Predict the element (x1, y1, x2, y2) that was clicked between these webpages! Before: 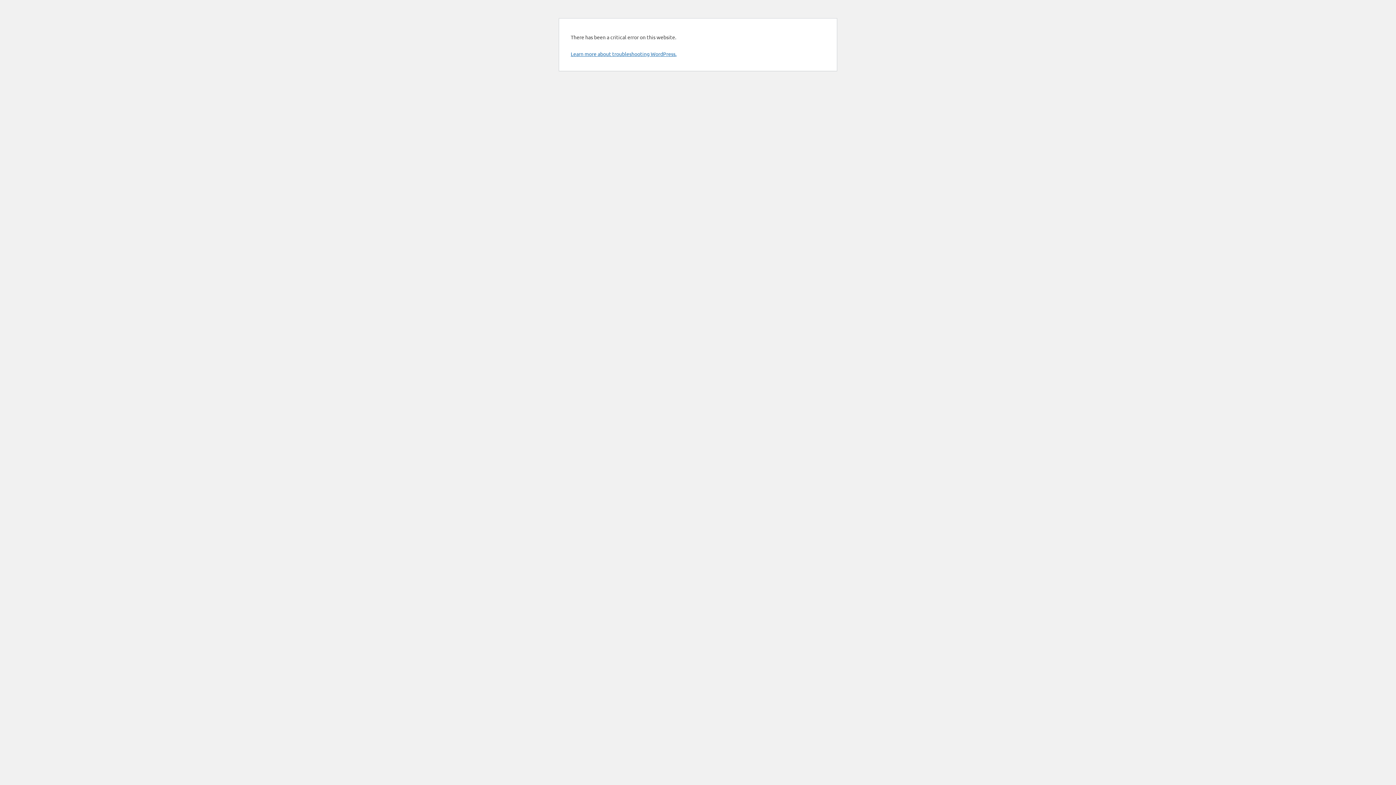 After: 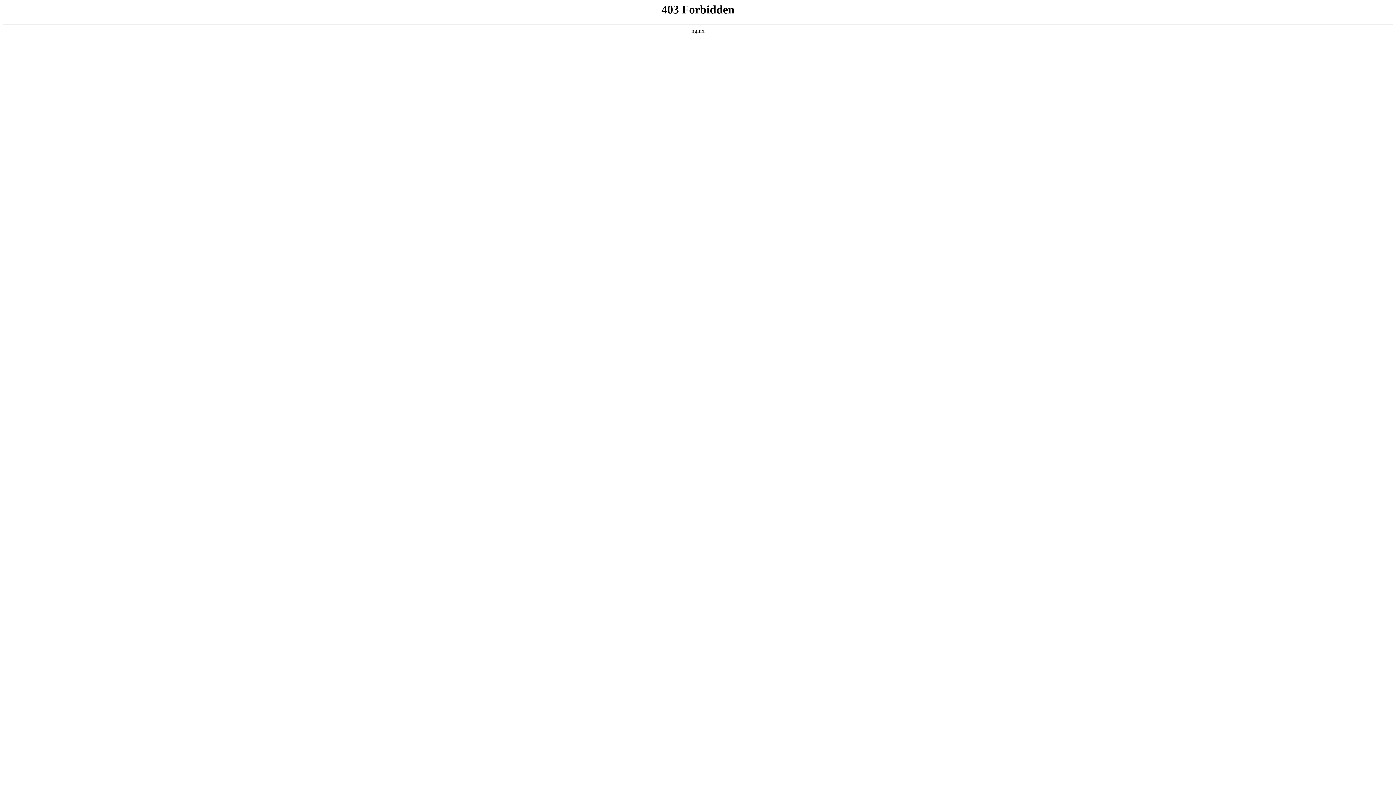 Action: bbox: (570, 50, 676, 57) label: Learn more about troubleshooting WordPress.